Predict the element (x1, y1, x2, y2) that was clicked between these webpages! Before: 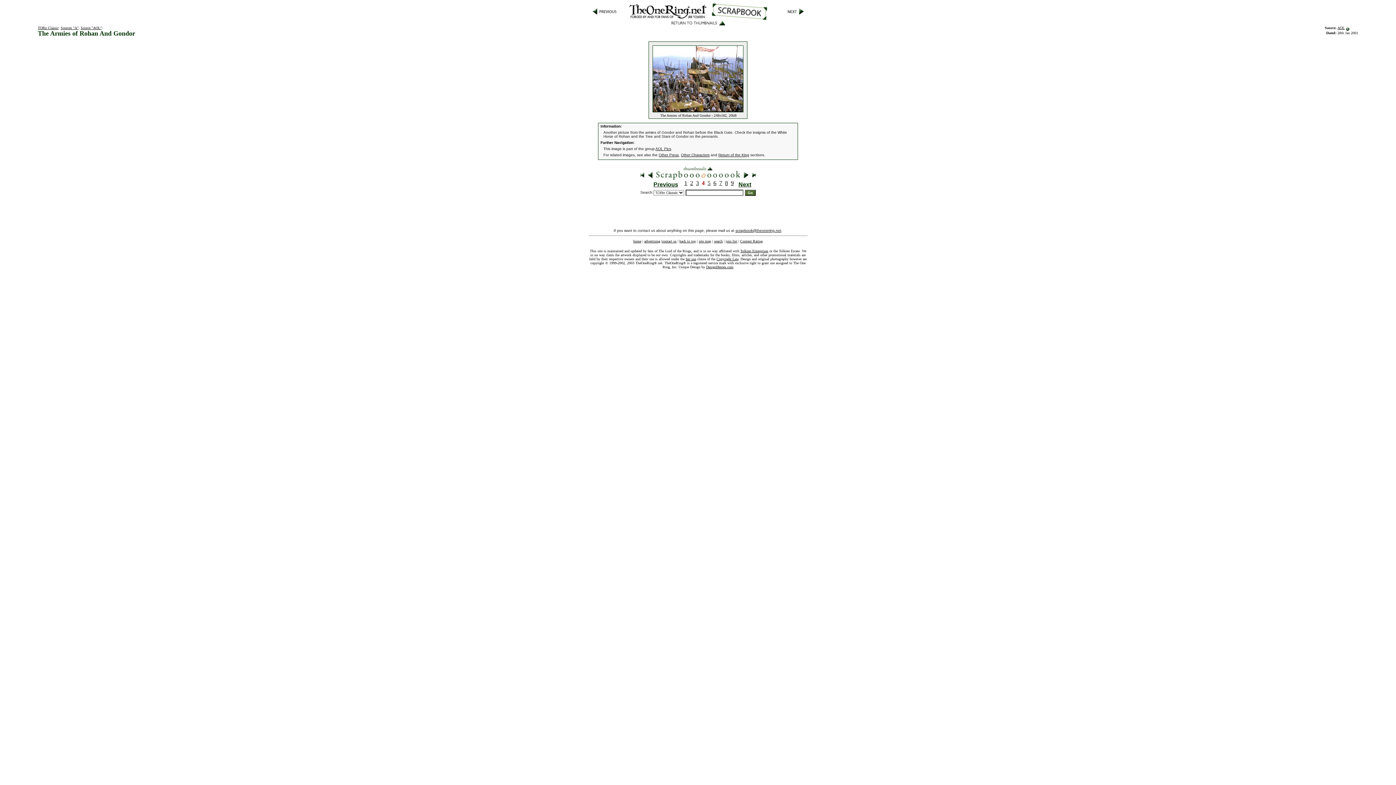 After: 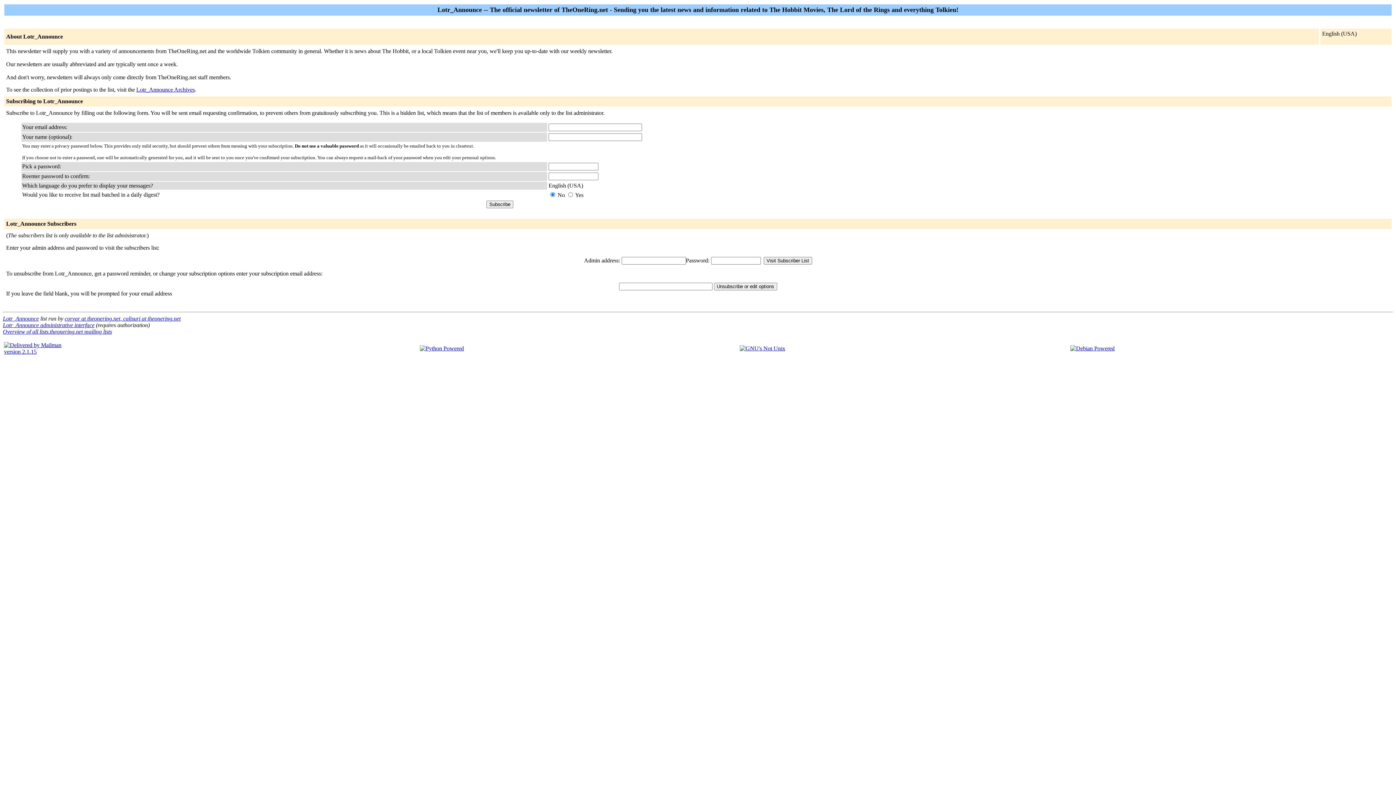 Action: label: join list bbox: (725, 239, 737, 243)